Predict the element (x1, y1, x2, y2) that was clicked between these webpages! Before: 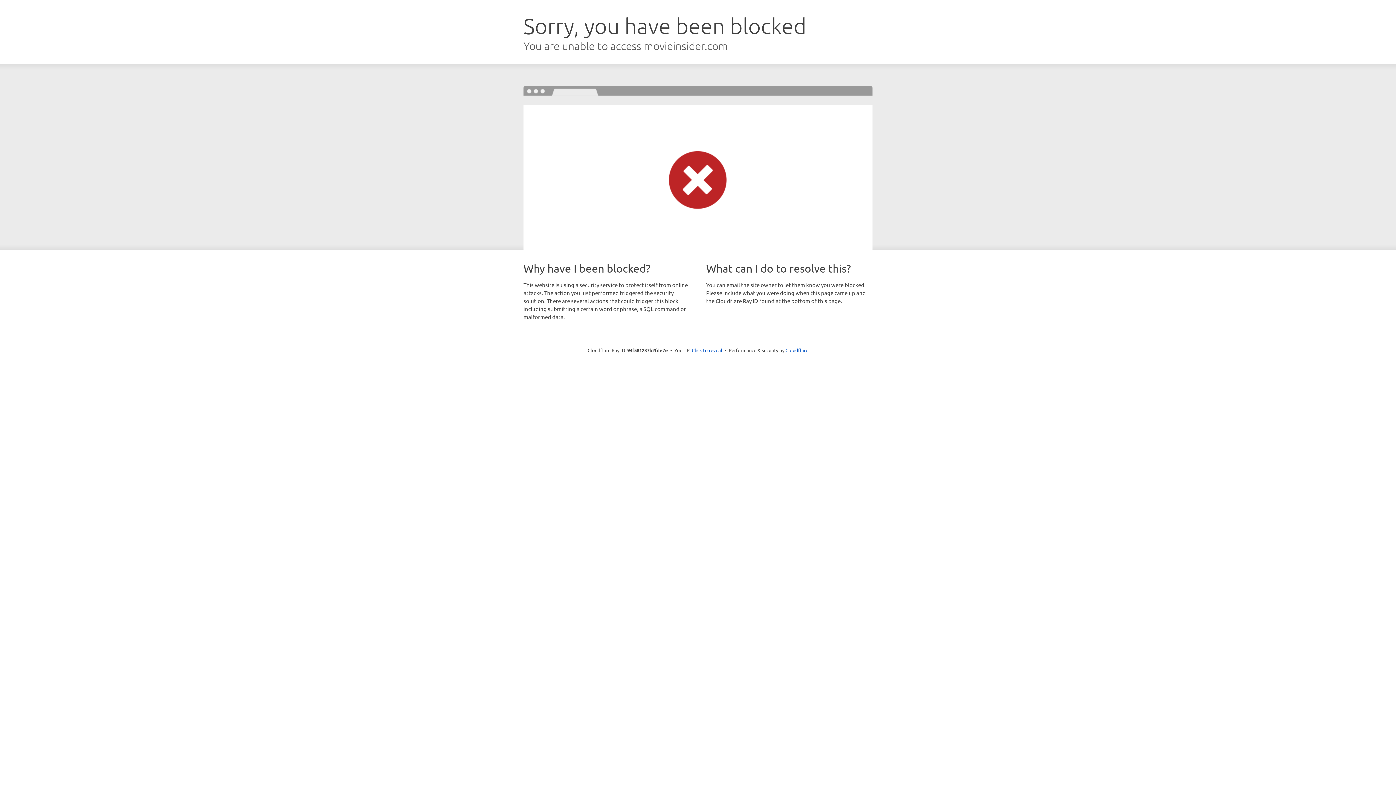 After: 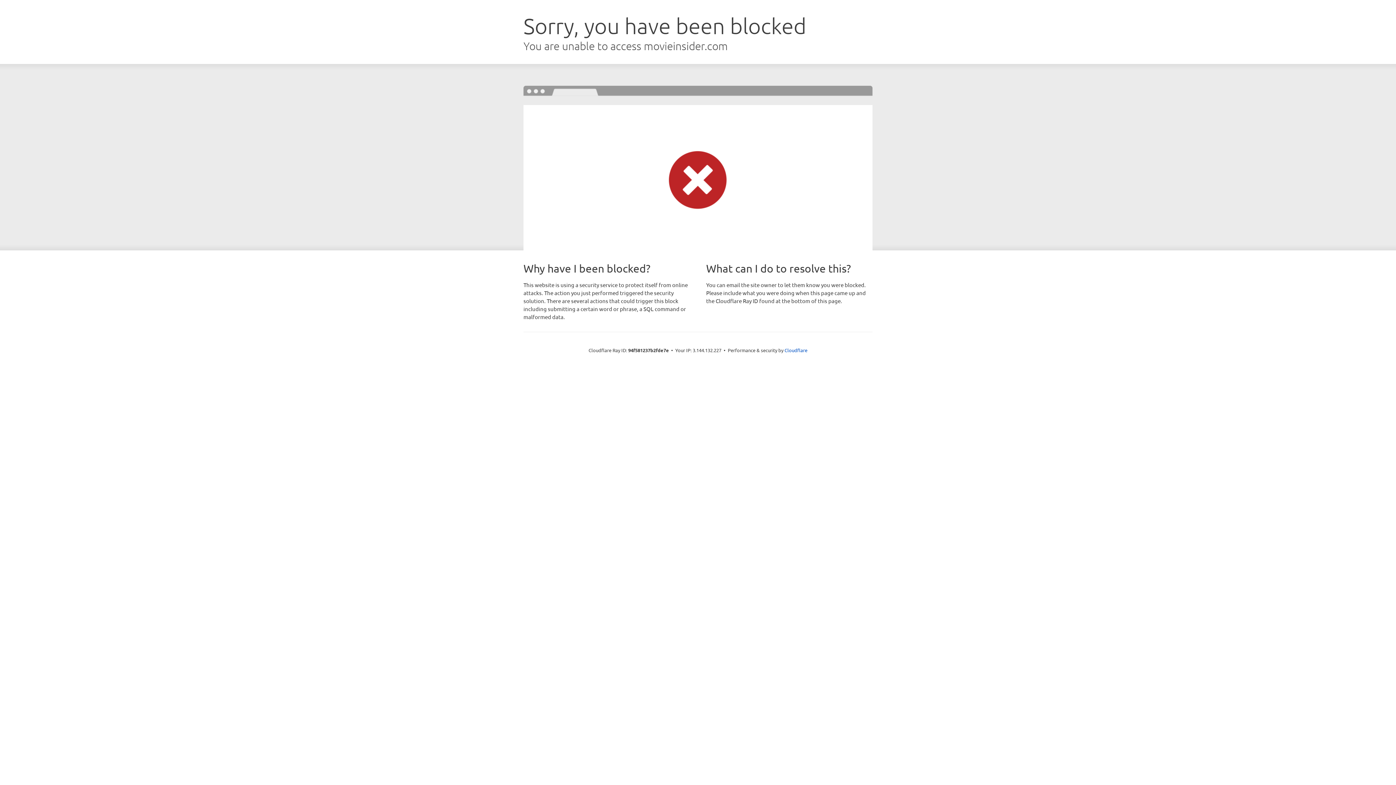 Action: bbox: (692, 346, 722, 353) label: Click to reveal